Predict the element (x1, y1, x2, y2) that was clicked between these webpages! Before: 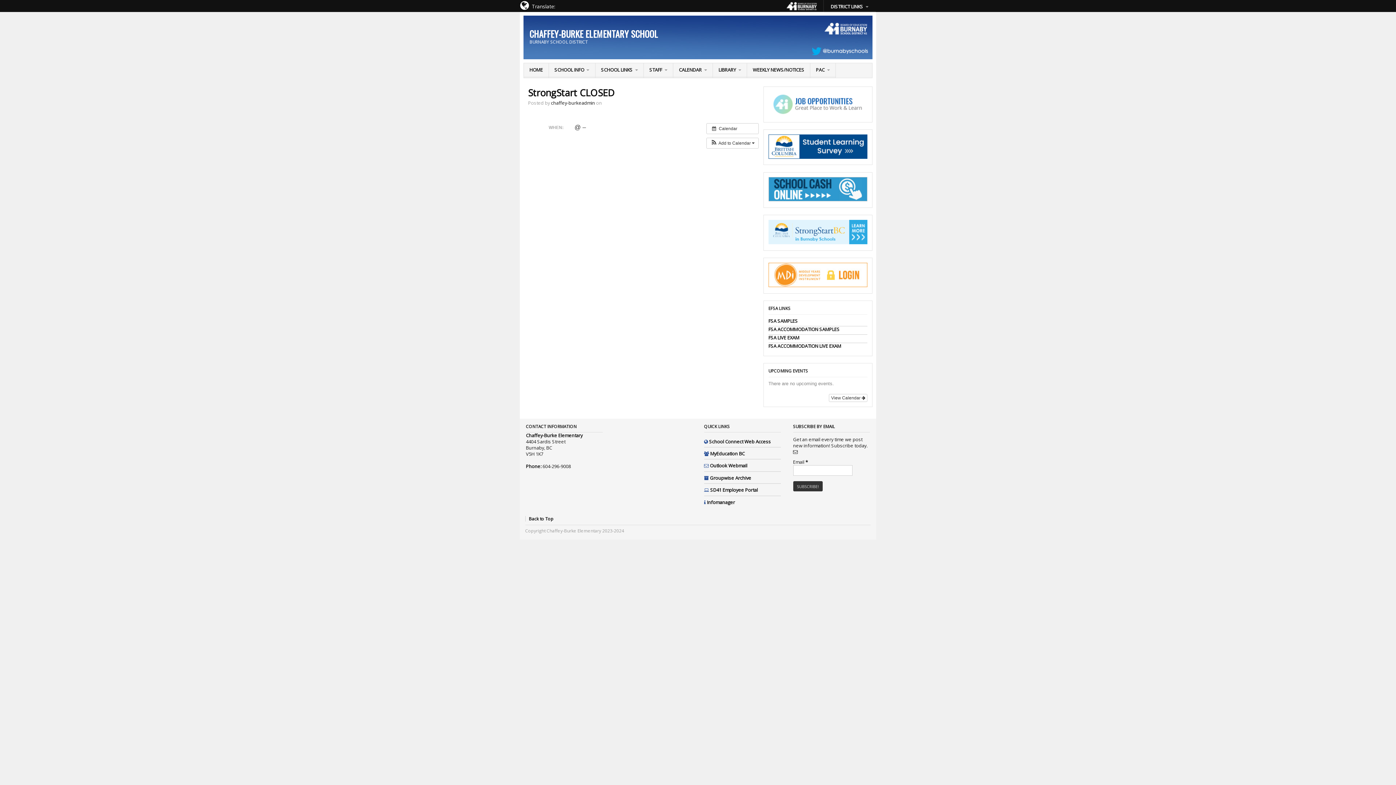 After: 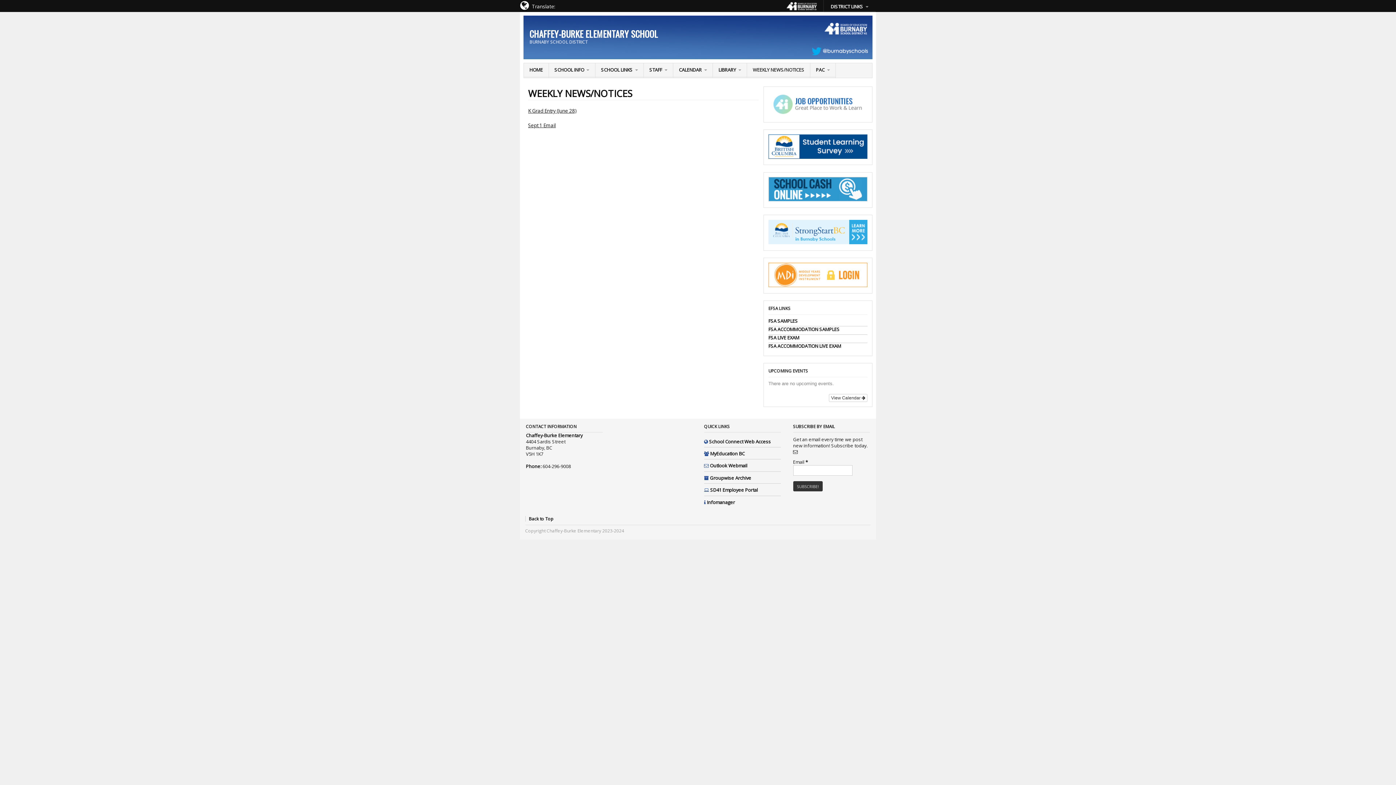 Action: bbox: (747, 63, 810, 77) label: WEEKLY NEWS/NOTICES